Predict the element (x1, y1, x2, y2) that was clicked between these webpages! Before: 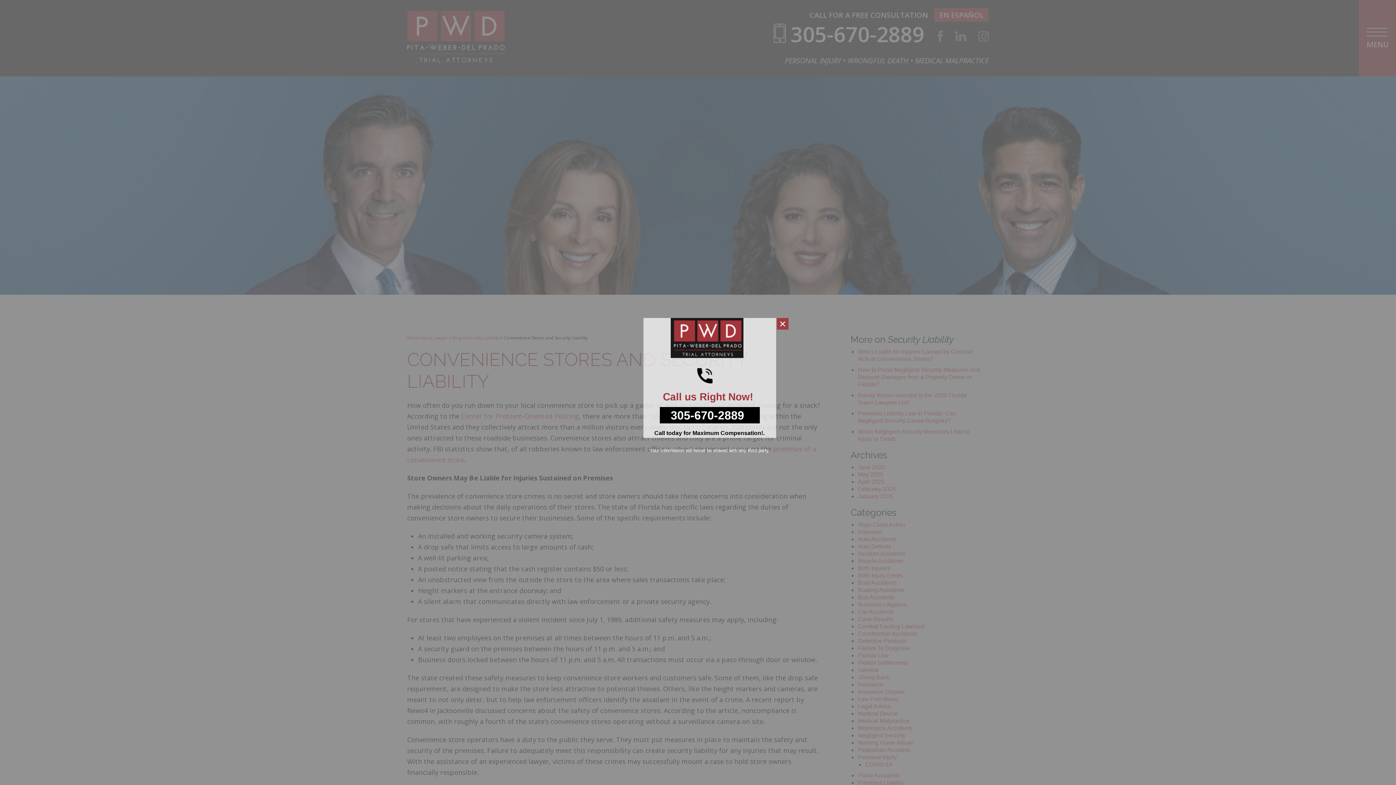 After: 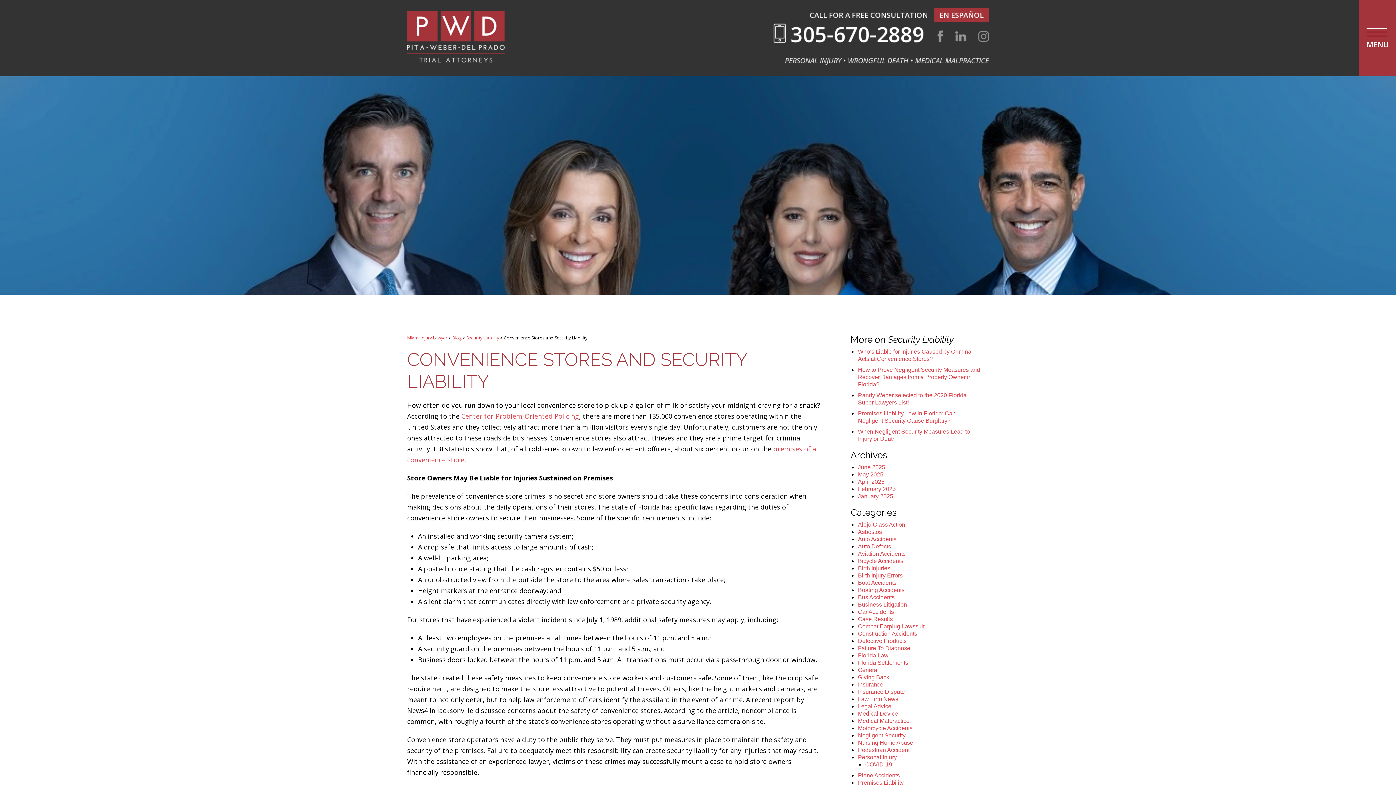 Action: label: × bbox: (779, 317, 786, 330)